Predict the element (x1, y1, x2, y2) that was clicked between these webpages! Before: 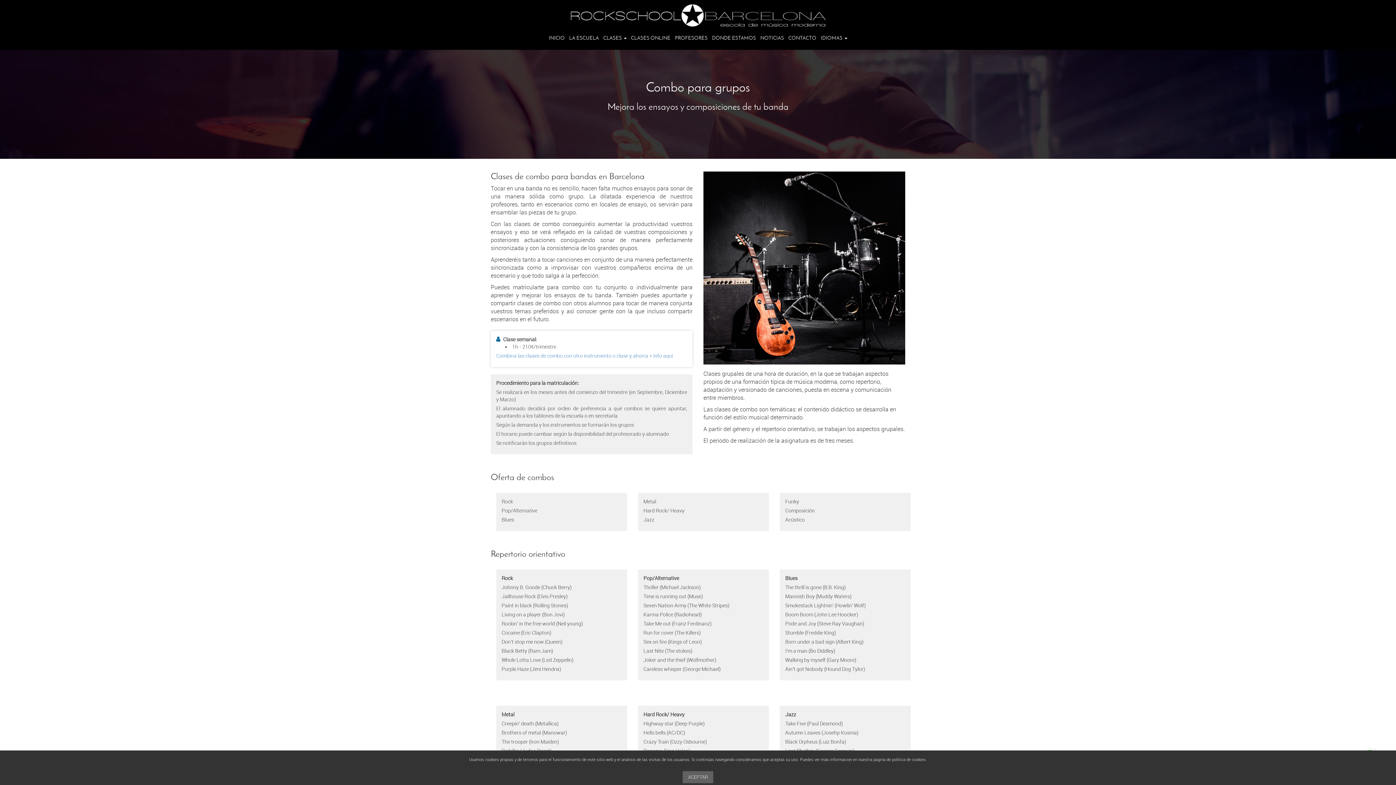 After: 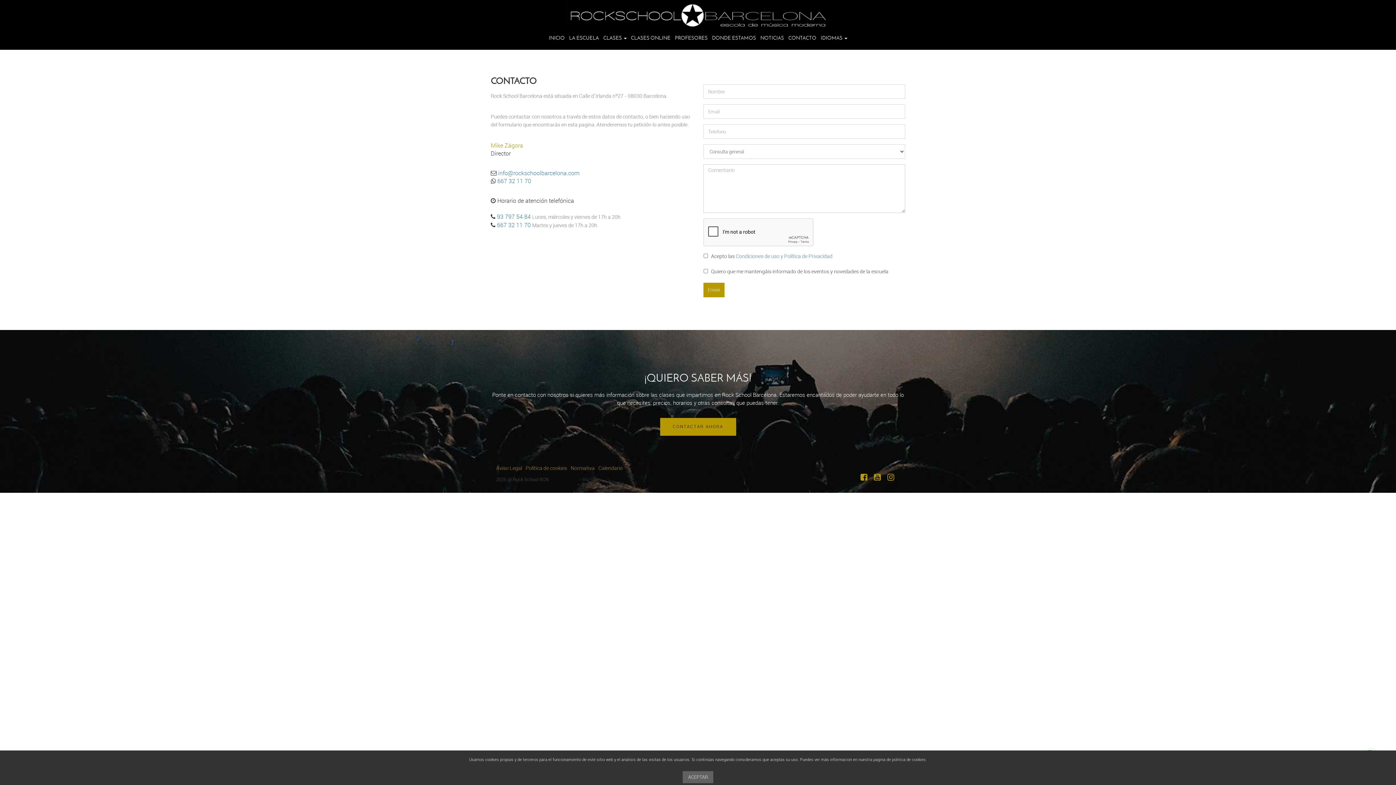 Action: bbox: (786, 29, 818, 48) label: CONTACTO